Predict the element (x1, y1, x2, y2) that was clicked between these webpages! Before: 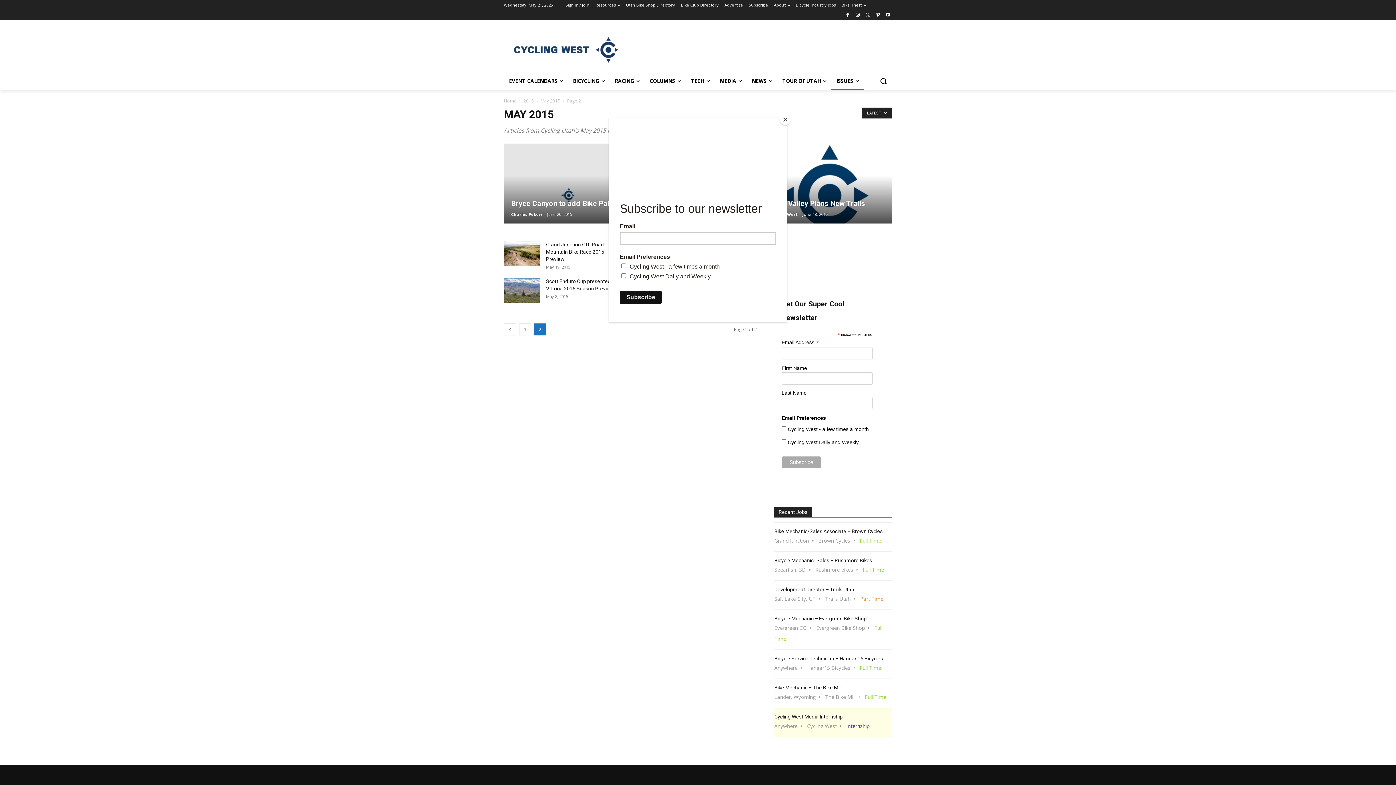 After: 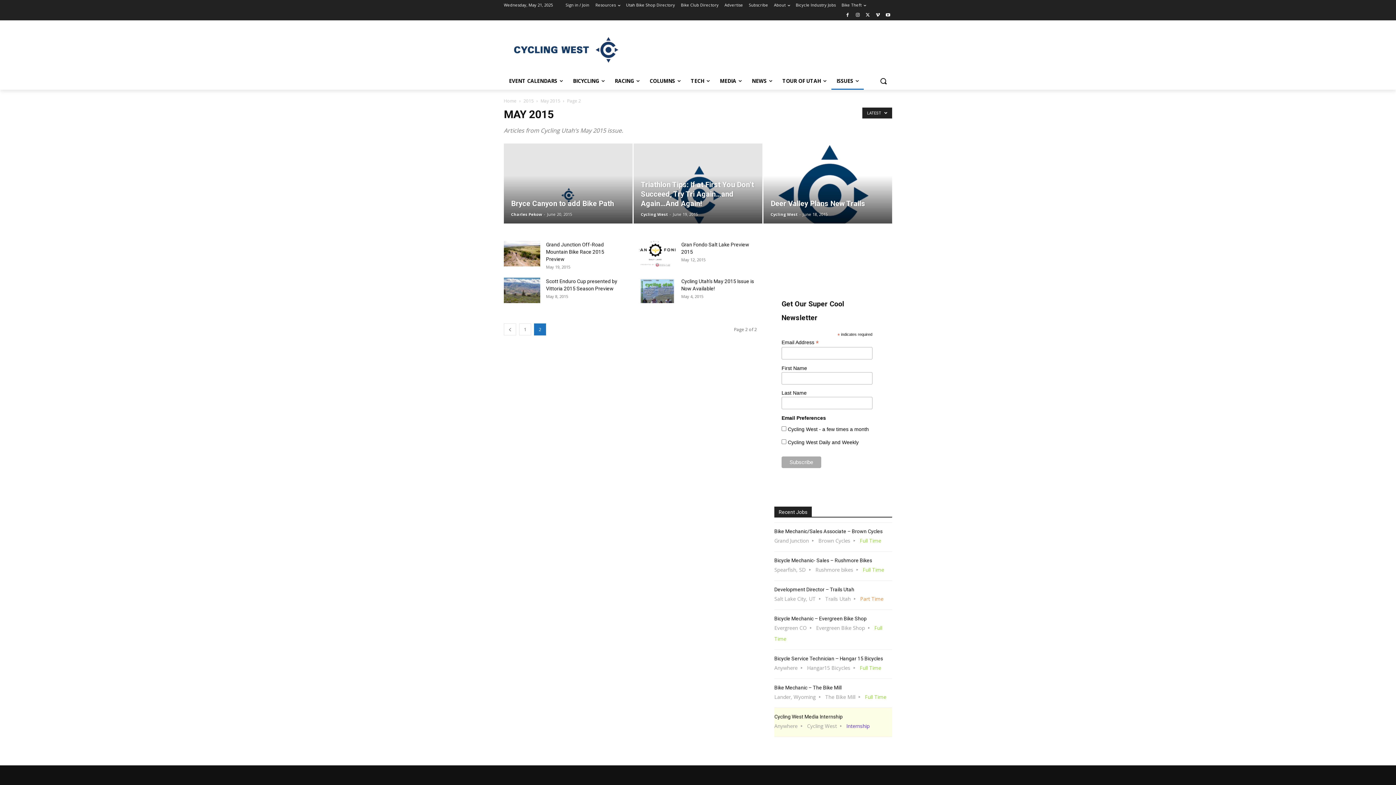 Action: label: Close bbox: (780, 114, 790, 125)